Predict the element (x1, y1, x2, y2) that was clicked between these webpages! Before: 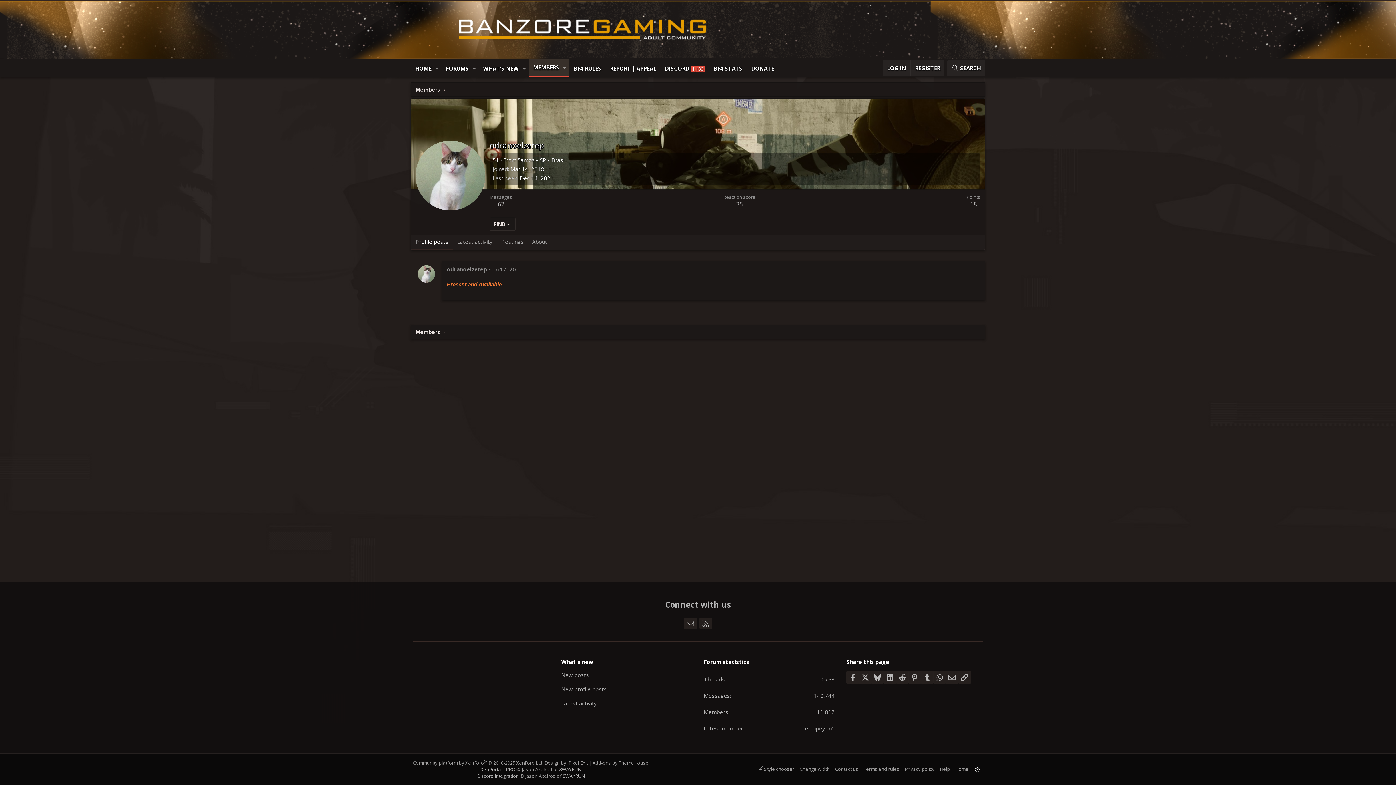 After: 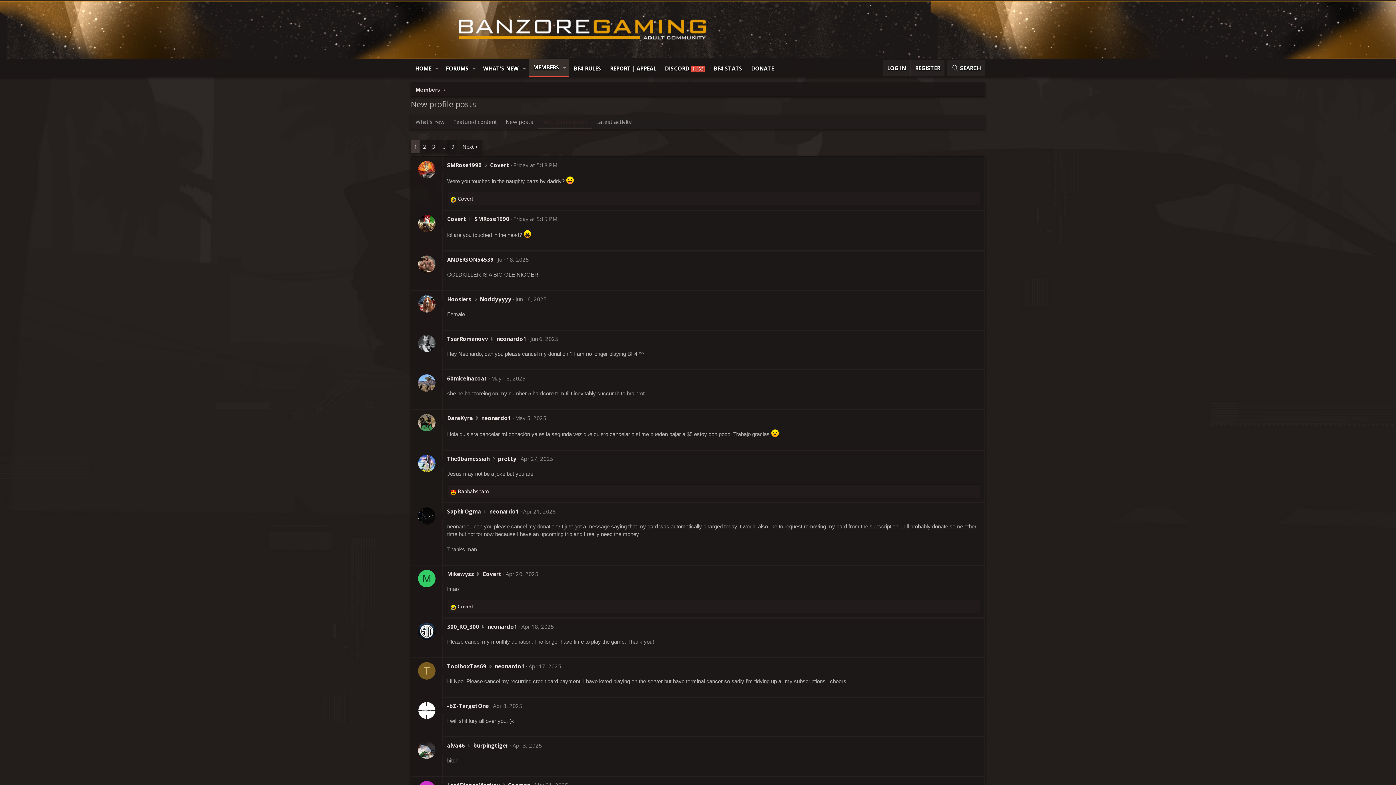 Action: bbox: (561, 683, 606, 695) label: New profile posts